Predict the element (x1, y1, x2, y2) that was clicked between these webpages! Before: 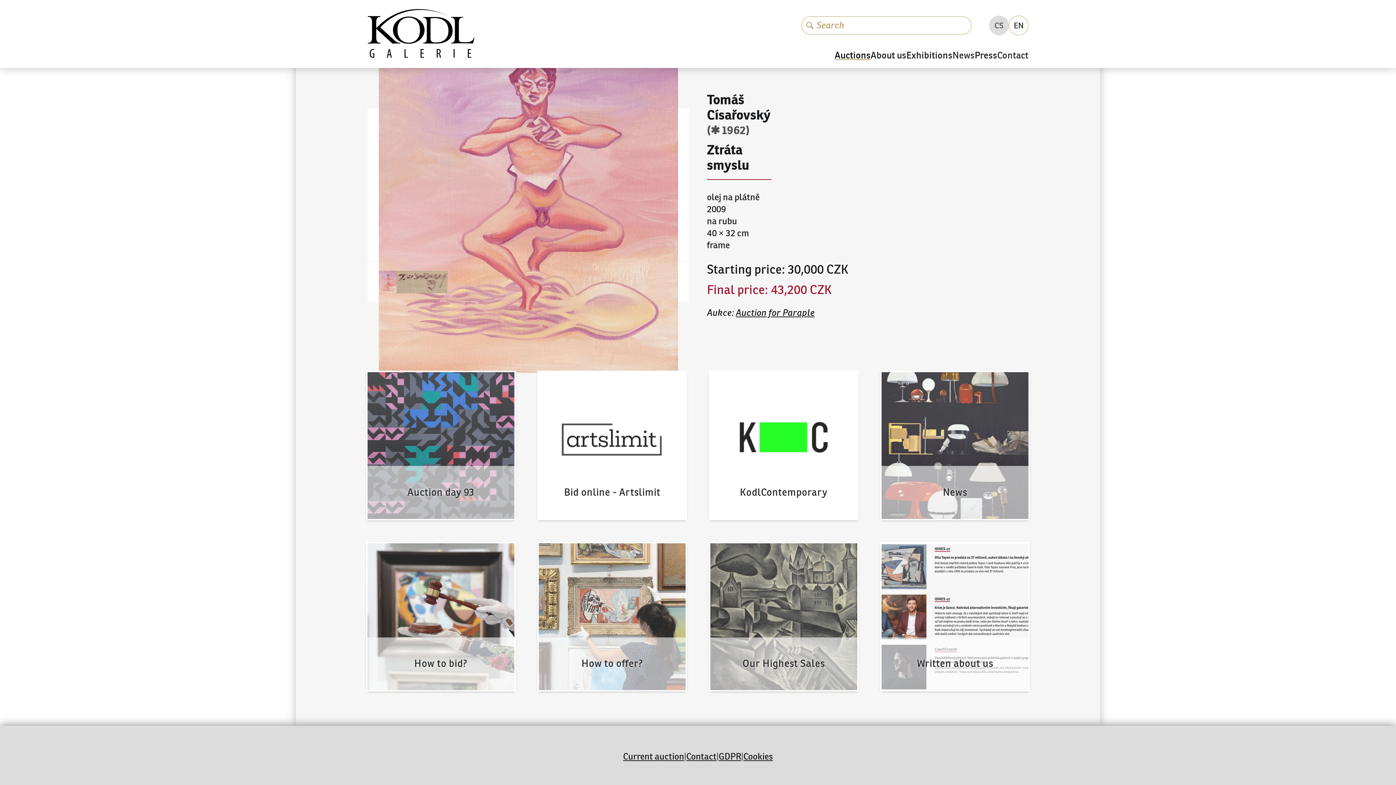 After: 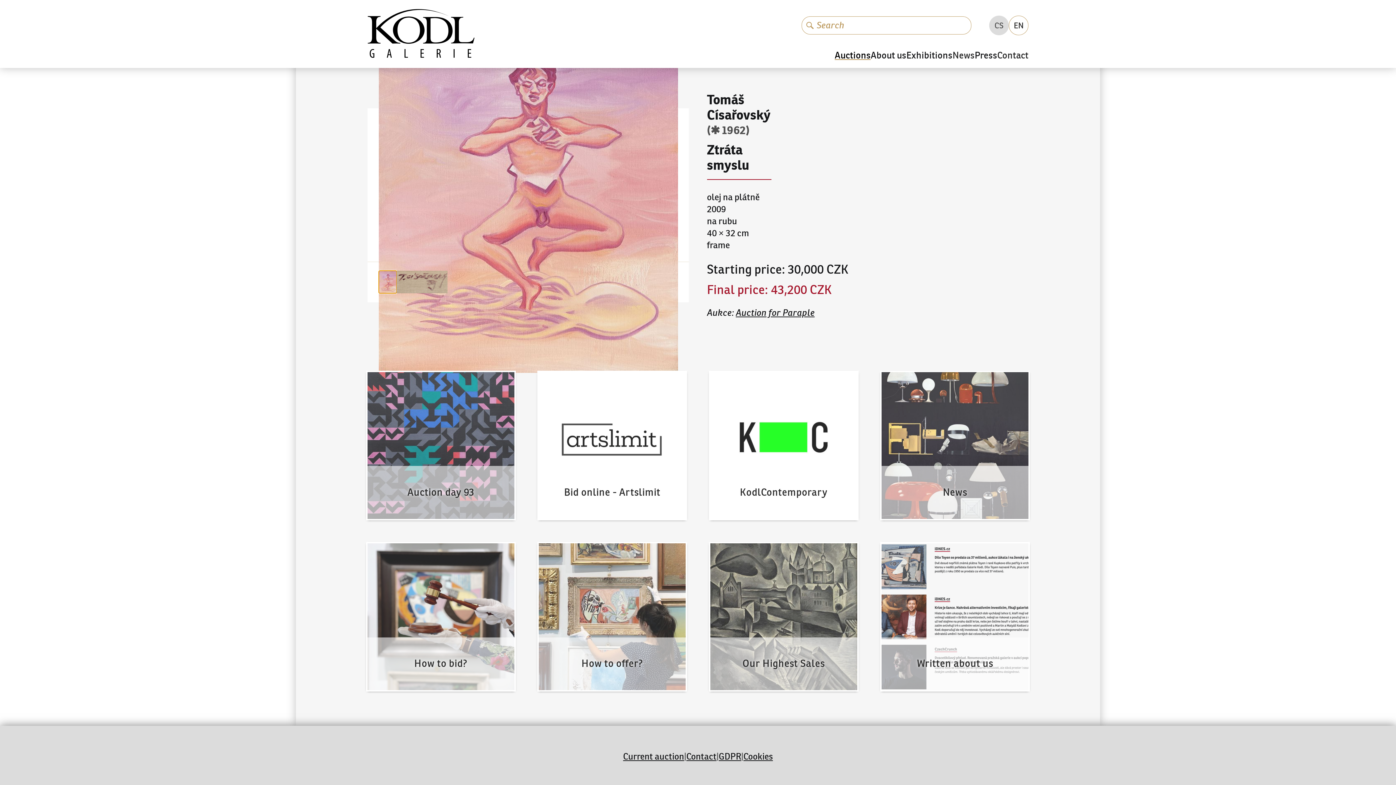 Action: bbox: (378, 270, 396, 293)